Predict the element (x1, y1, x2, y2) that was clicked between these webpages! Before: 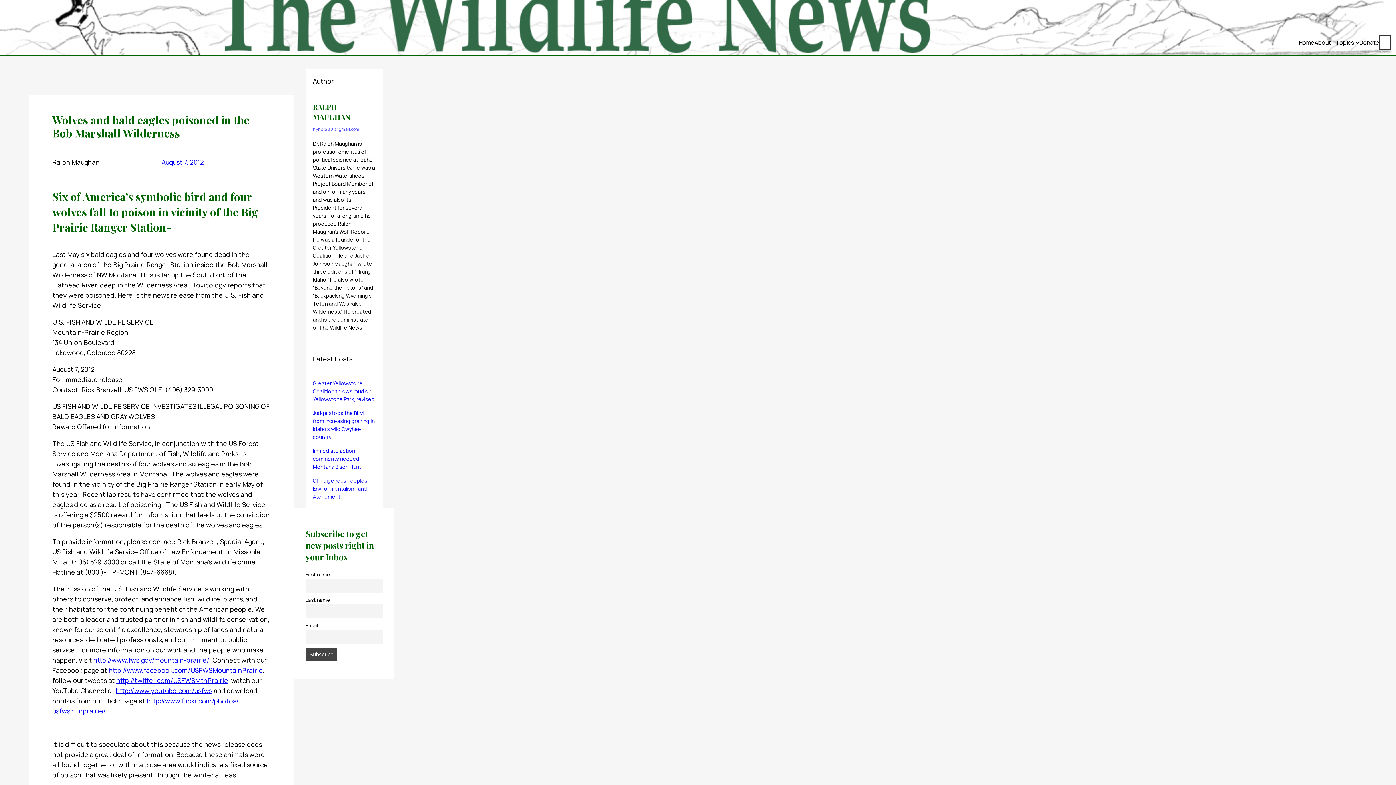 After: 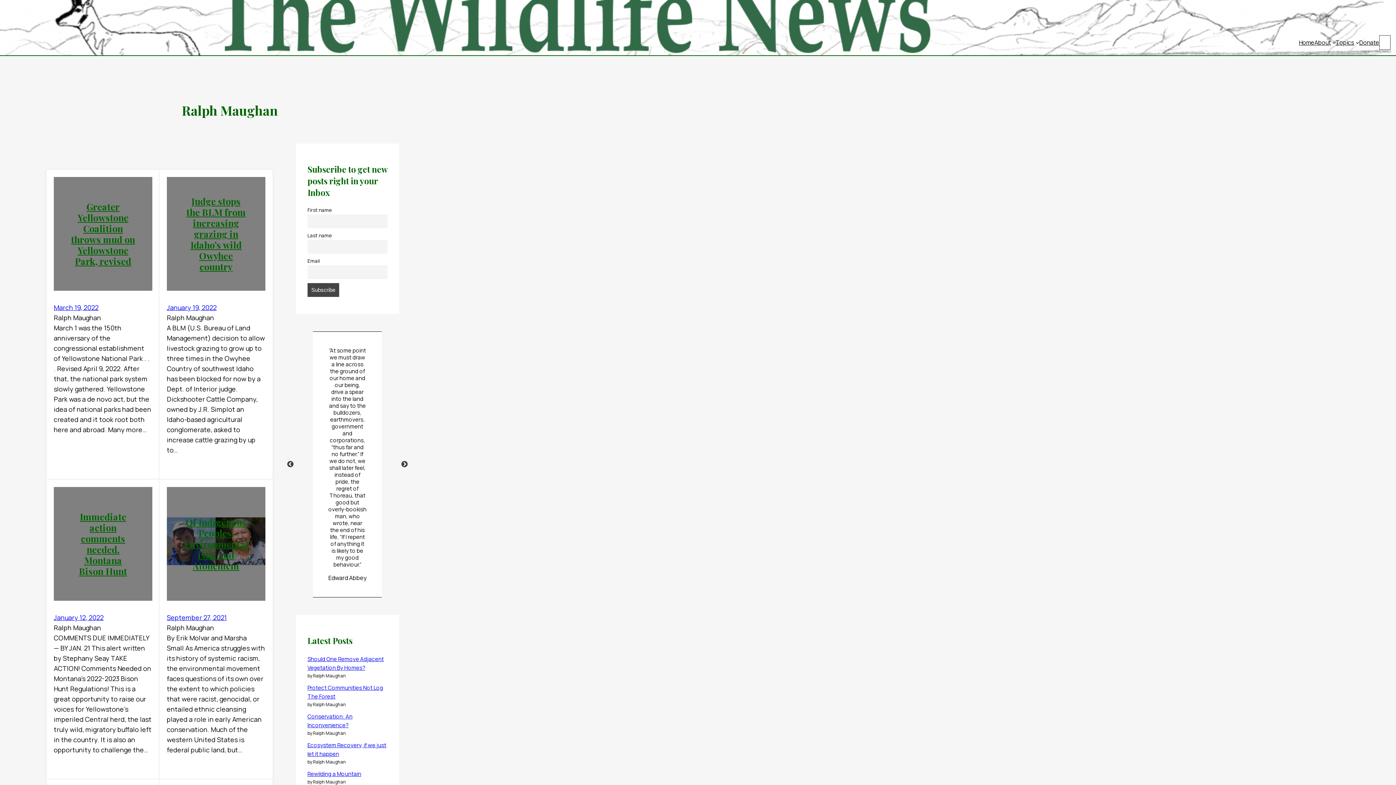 Action: label: RALPH MAUGHAN bbox: (312, 101, 350, 121)